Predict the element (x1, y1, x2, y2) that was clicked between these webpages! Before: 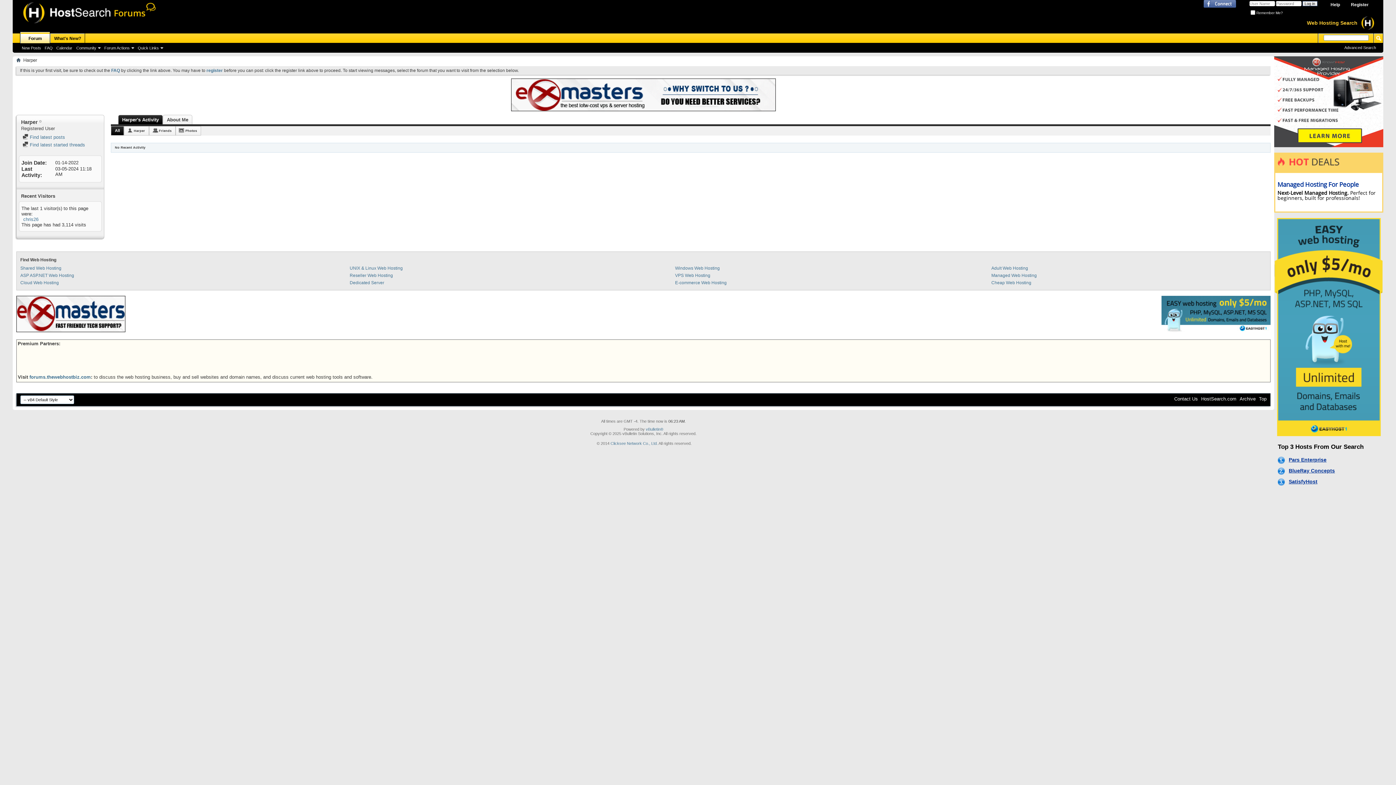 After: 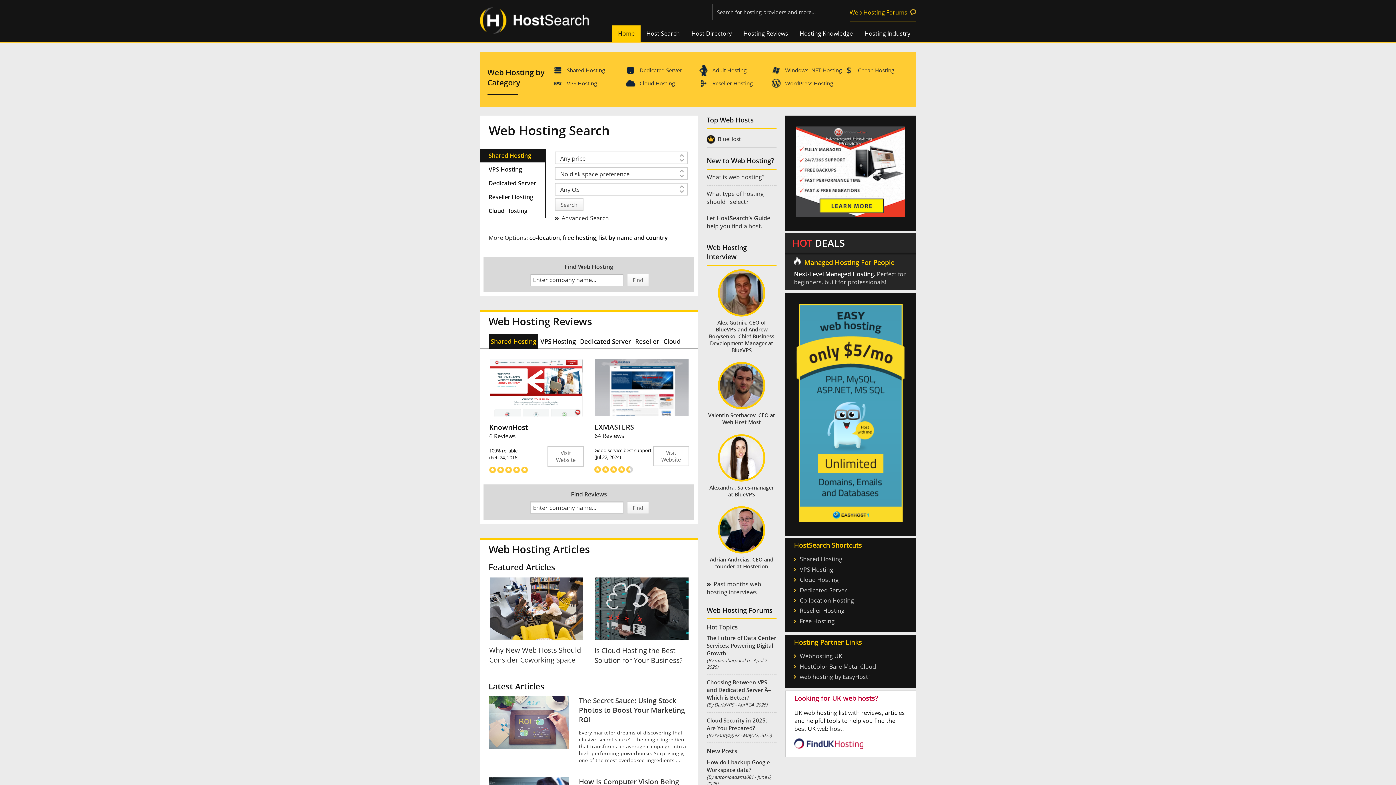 Action: label: Managed Web Hosting bbox: (991, 273, 1037, 278)